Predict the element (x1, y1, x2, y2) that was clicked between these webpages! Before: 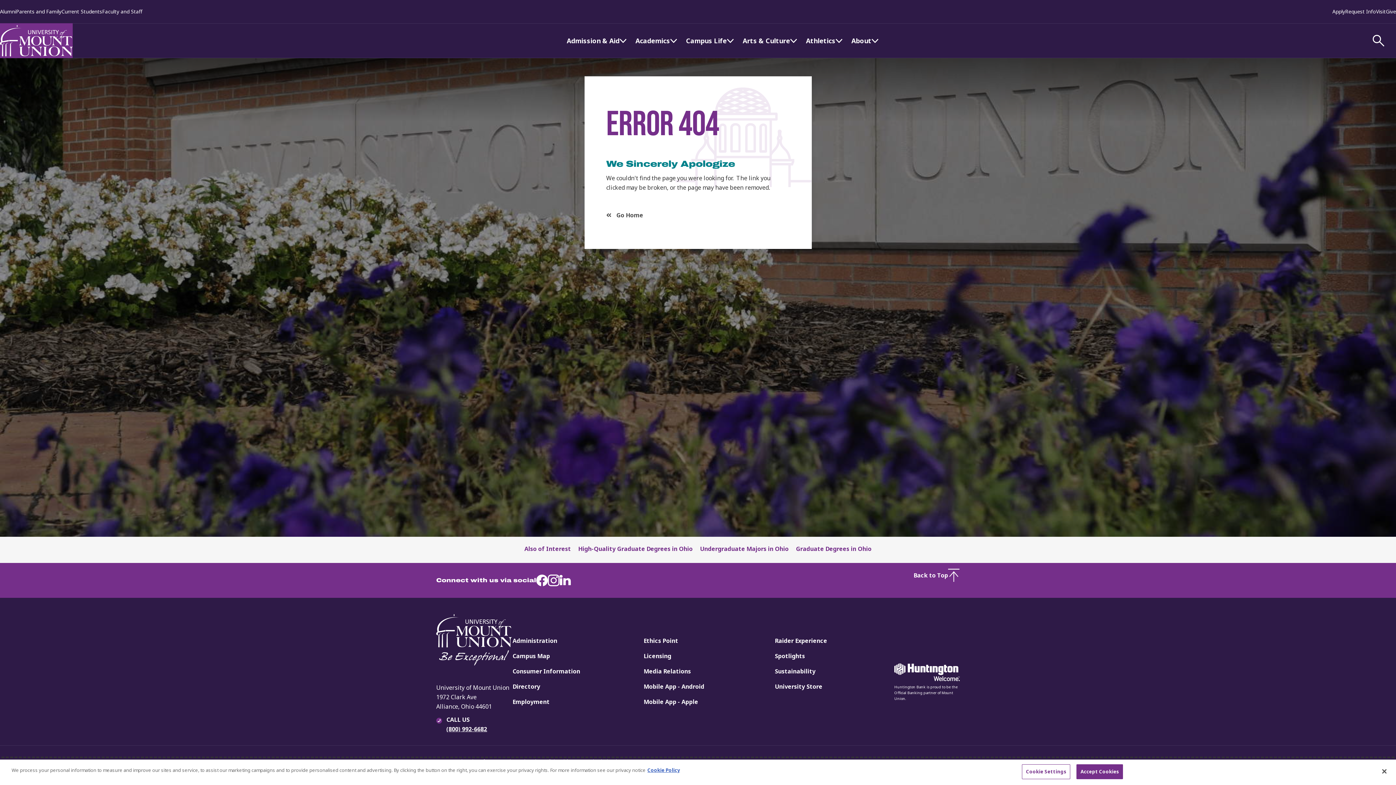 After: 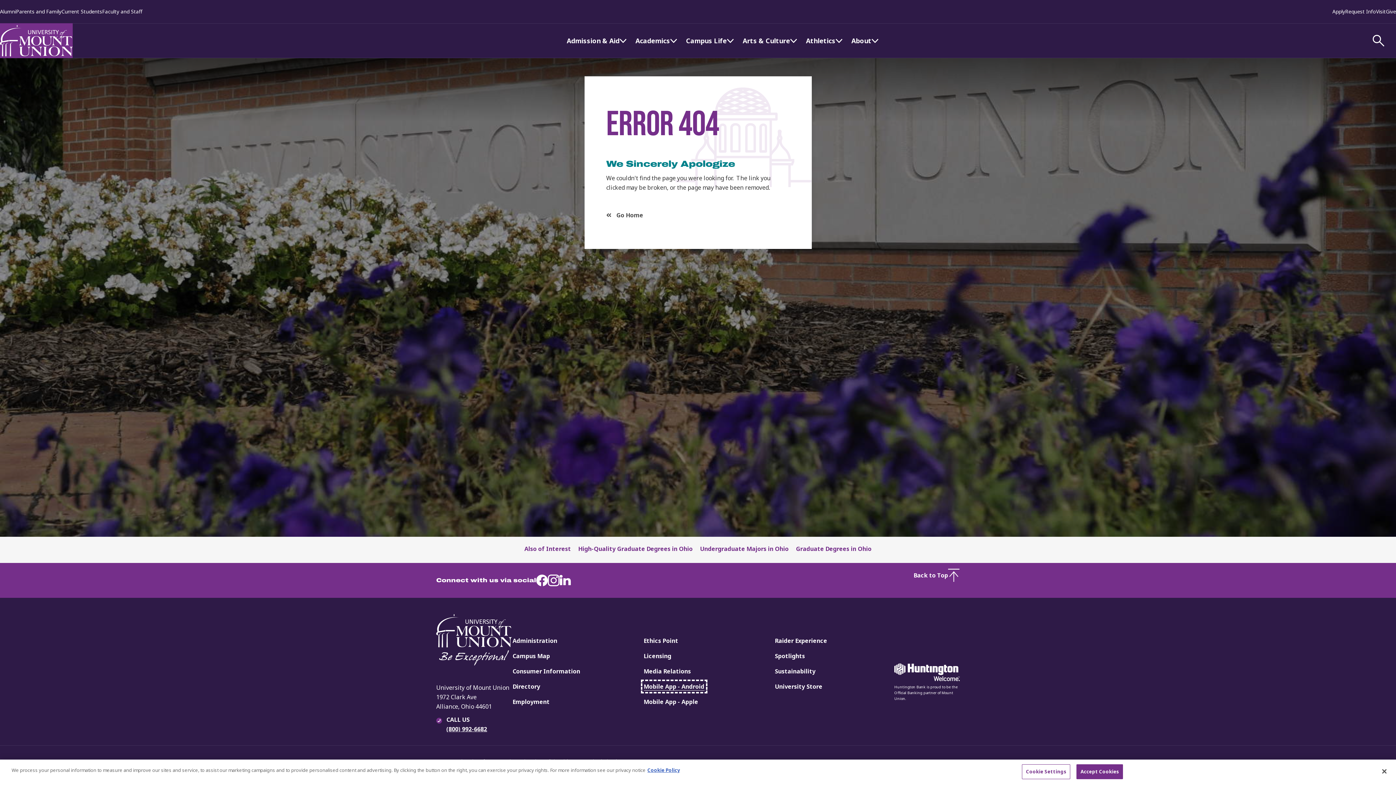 Action: bbox: (643, 682, 704, 690) label: Mobile App - Android